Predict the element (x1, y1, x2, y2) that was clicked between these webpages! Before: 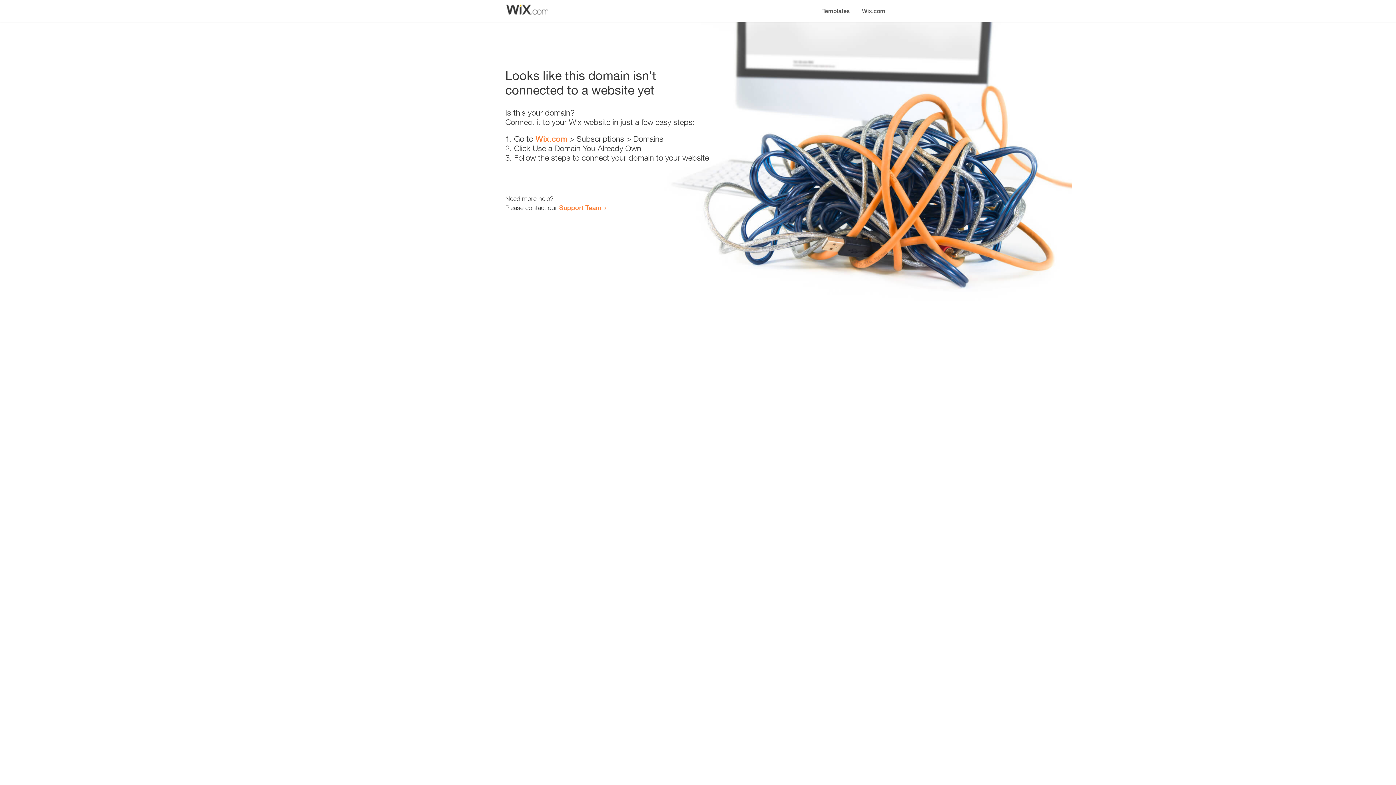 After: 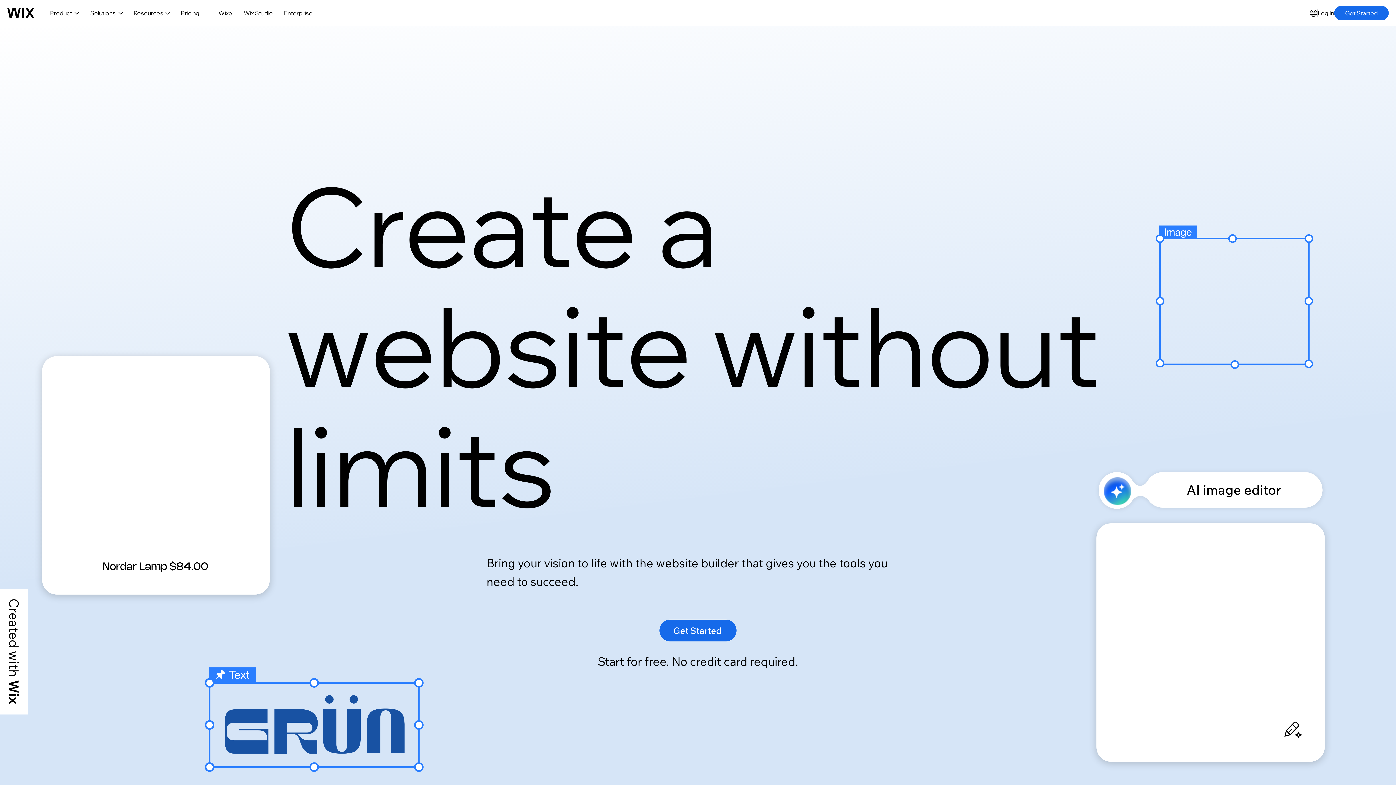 Action: bbox: (535, 134, 567, 143) label: Wix.com